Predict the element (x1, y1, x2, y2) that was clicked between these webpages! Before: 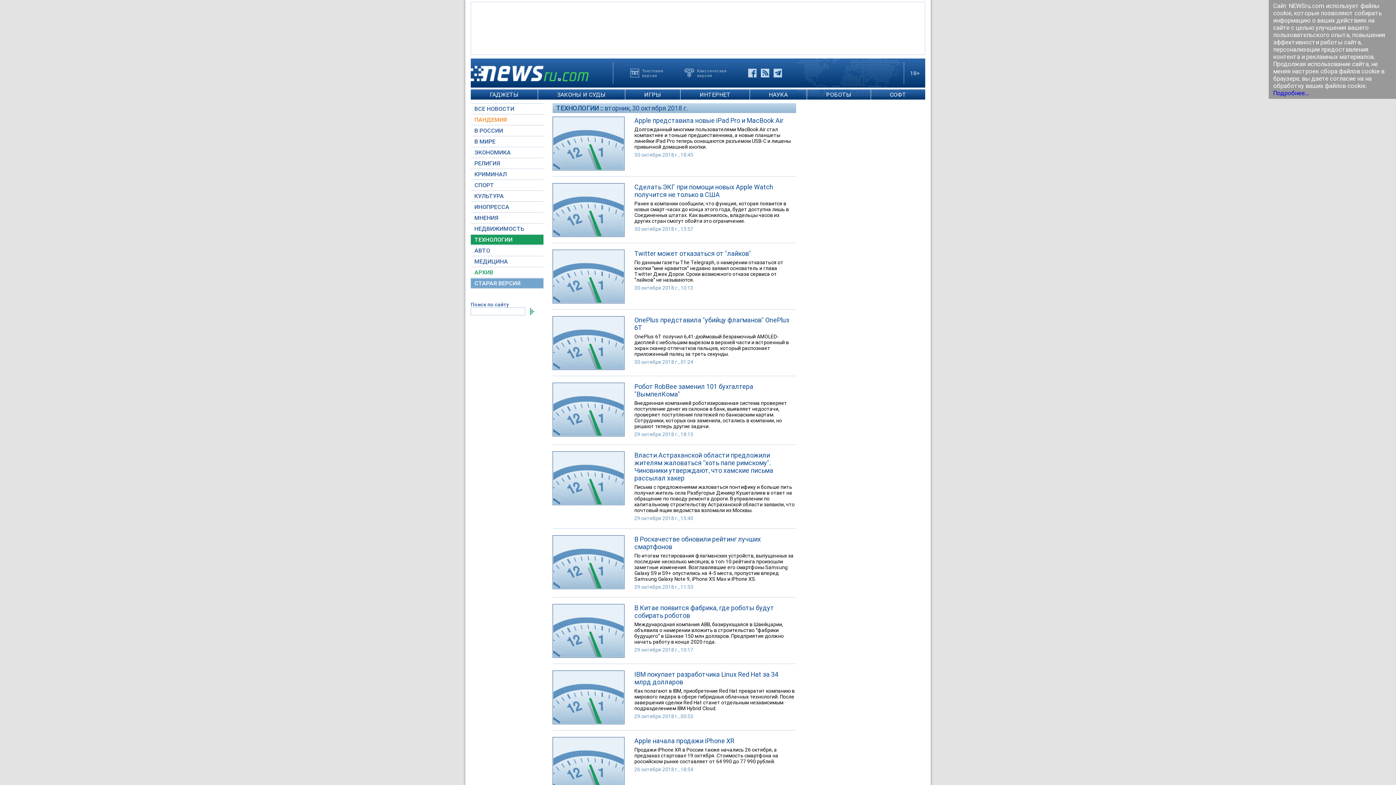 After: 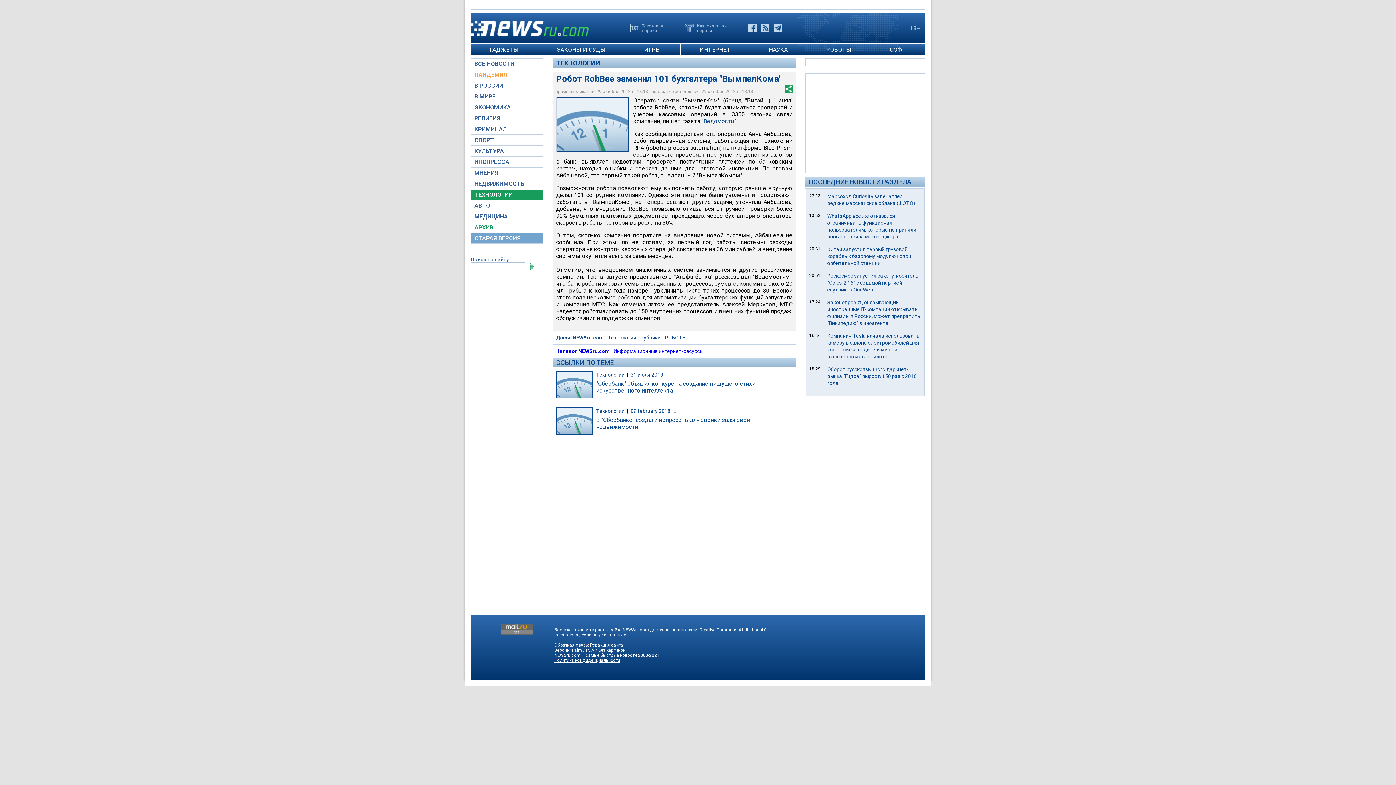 Action: bbox: (634, 400, 794, 429) label: Внедренная компанией роботизированная система проверяет поступление денег из салонов в банк, выявляет недостачи, проверяет поступления платежей по банковским картам. Сотрудники, которых она заменила, остались в компании, но решают теперь другие задачи.